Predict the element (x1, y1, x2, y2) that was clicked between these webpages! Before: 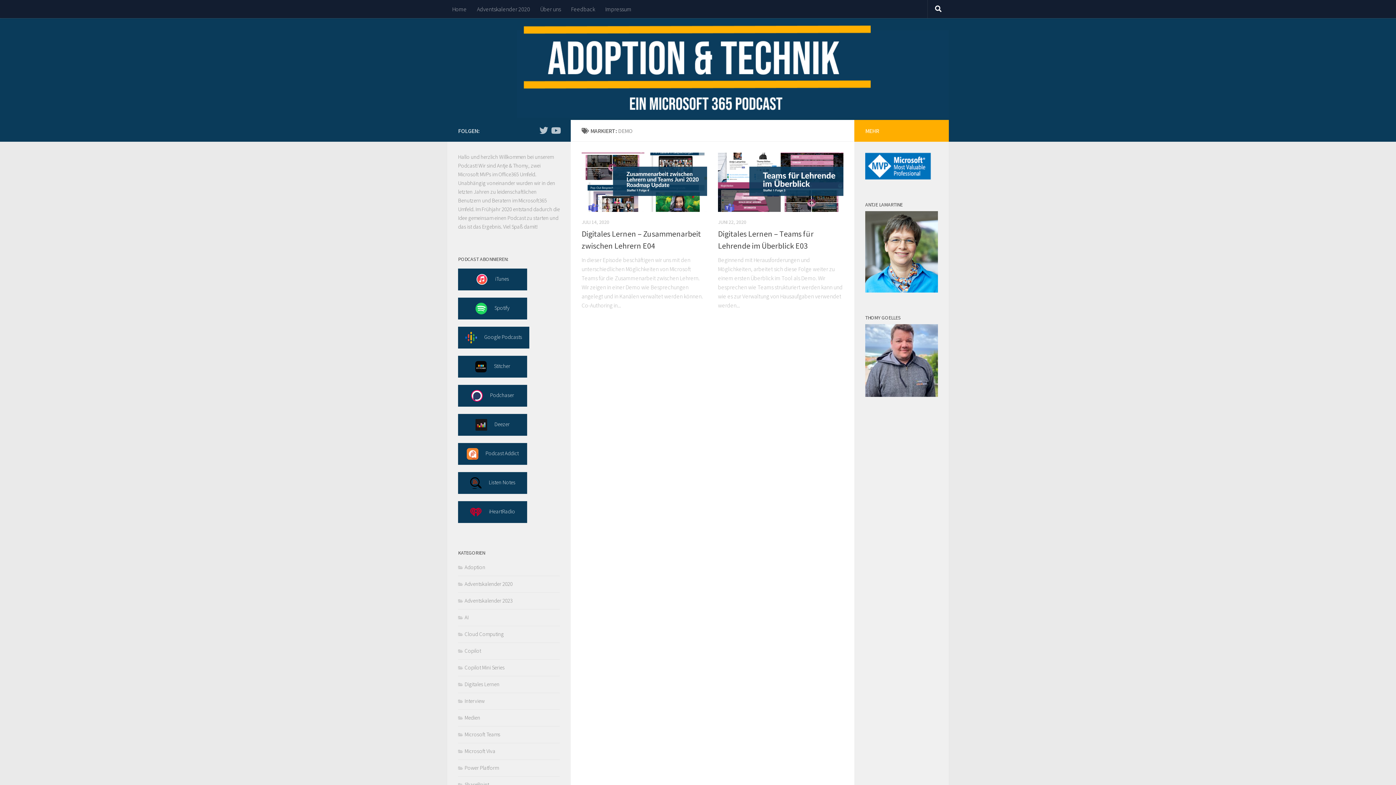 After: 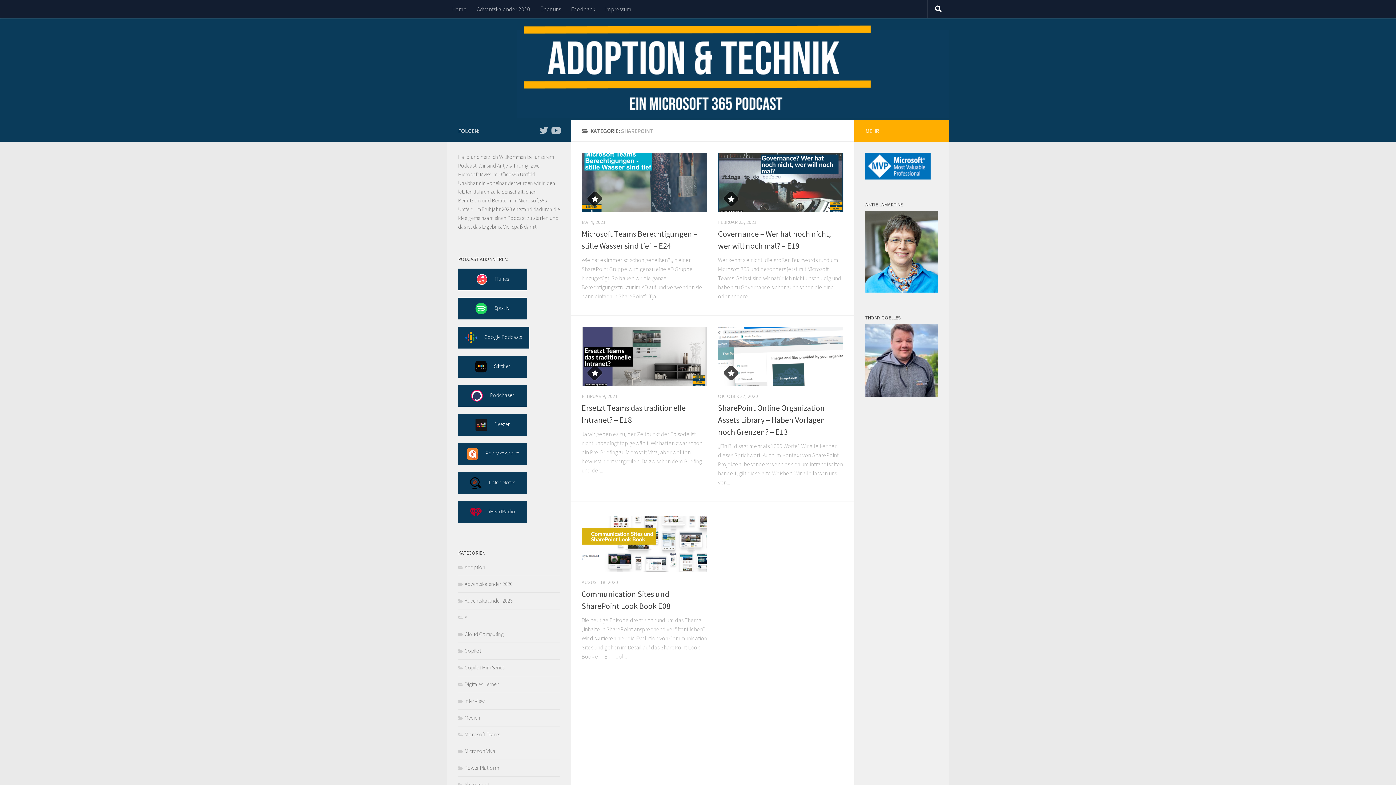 Action: bbox: (458, 781, 489, 788) label: SharePoint